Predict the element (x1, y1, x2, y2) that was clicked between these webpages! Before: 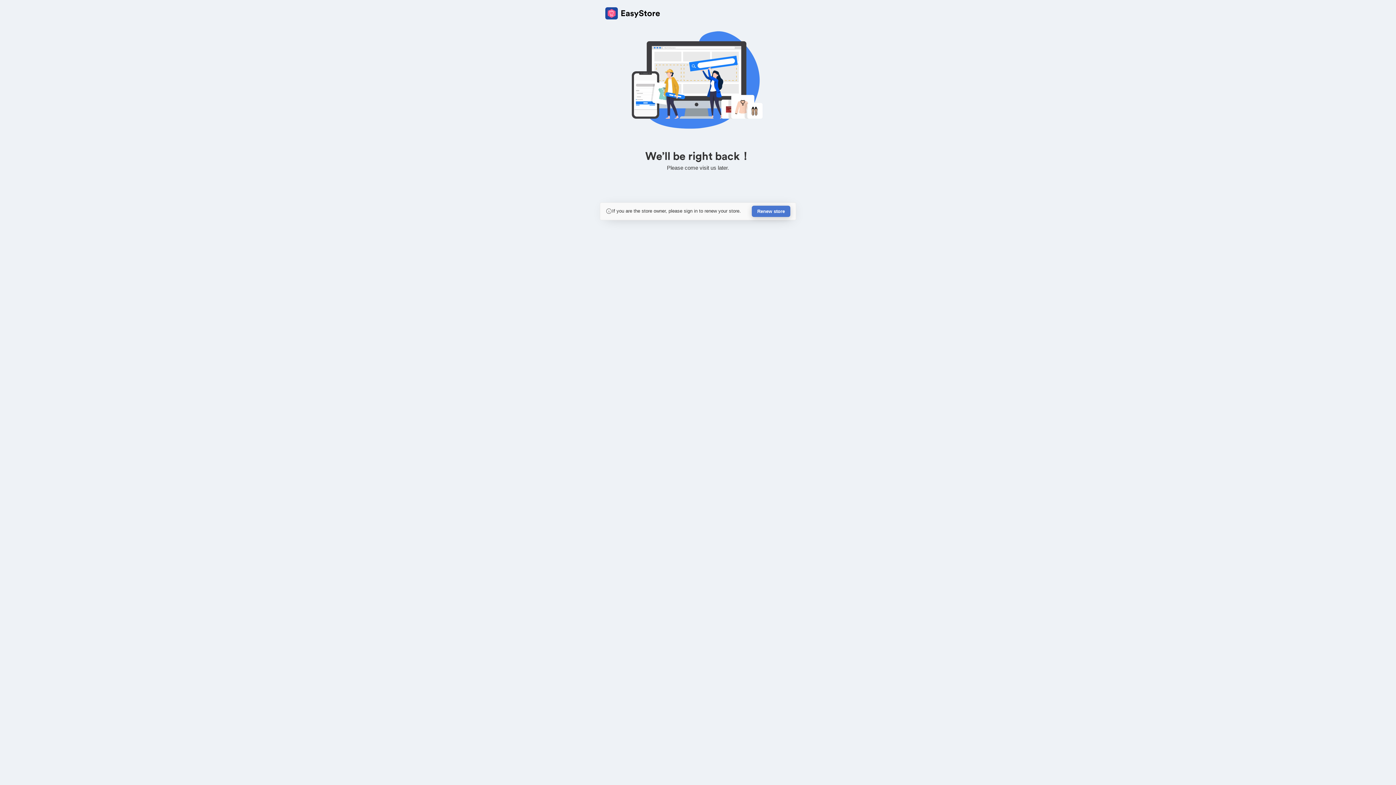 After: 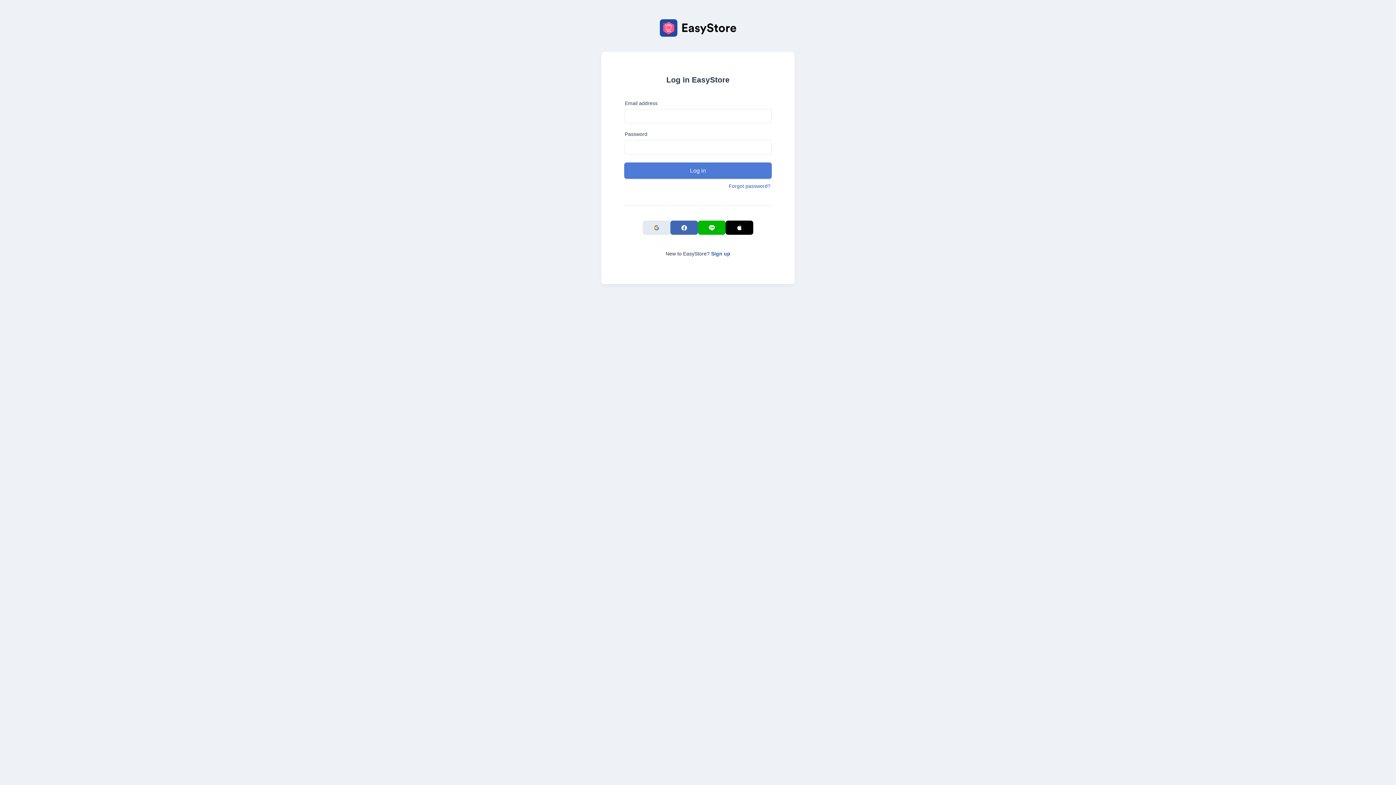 Action: bbox: (752, 205, 790, 217) label: Renew store